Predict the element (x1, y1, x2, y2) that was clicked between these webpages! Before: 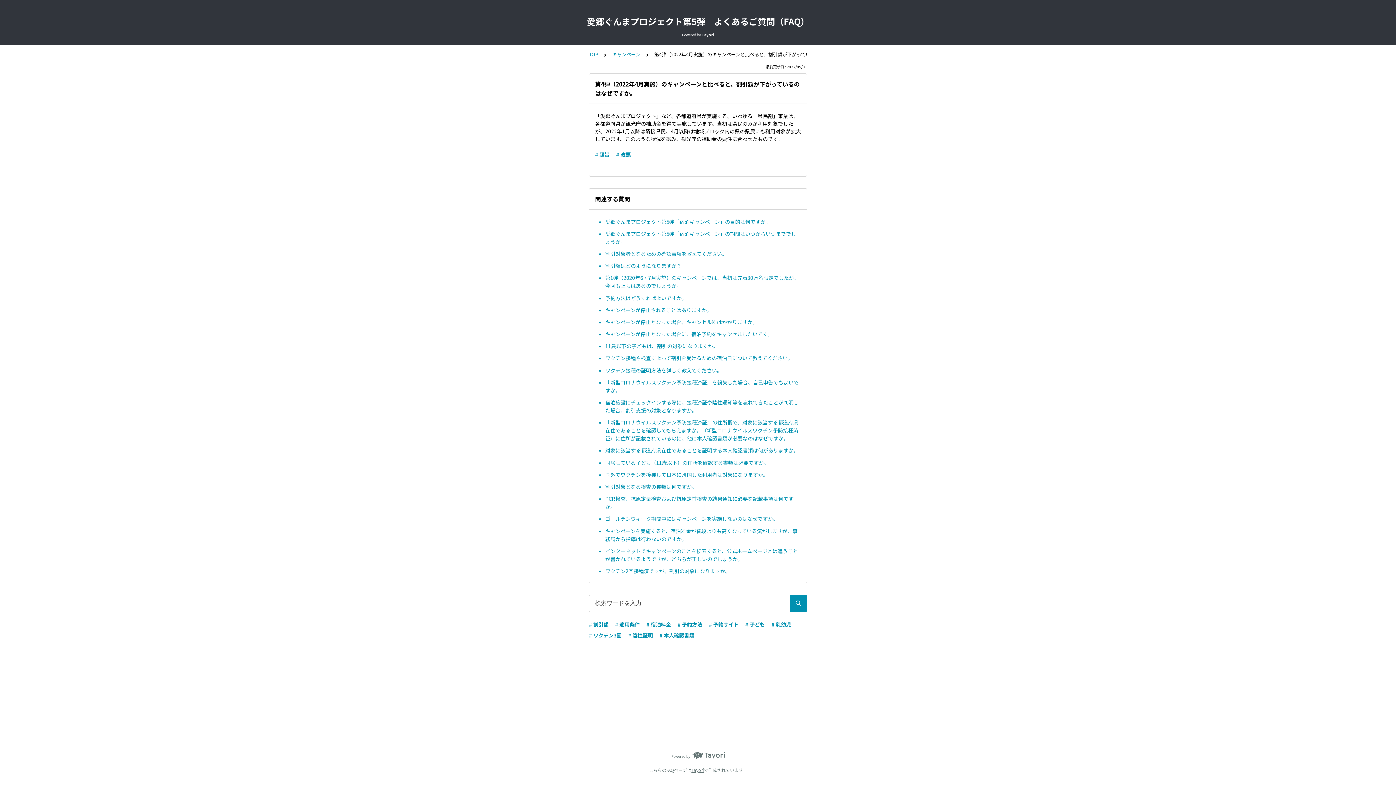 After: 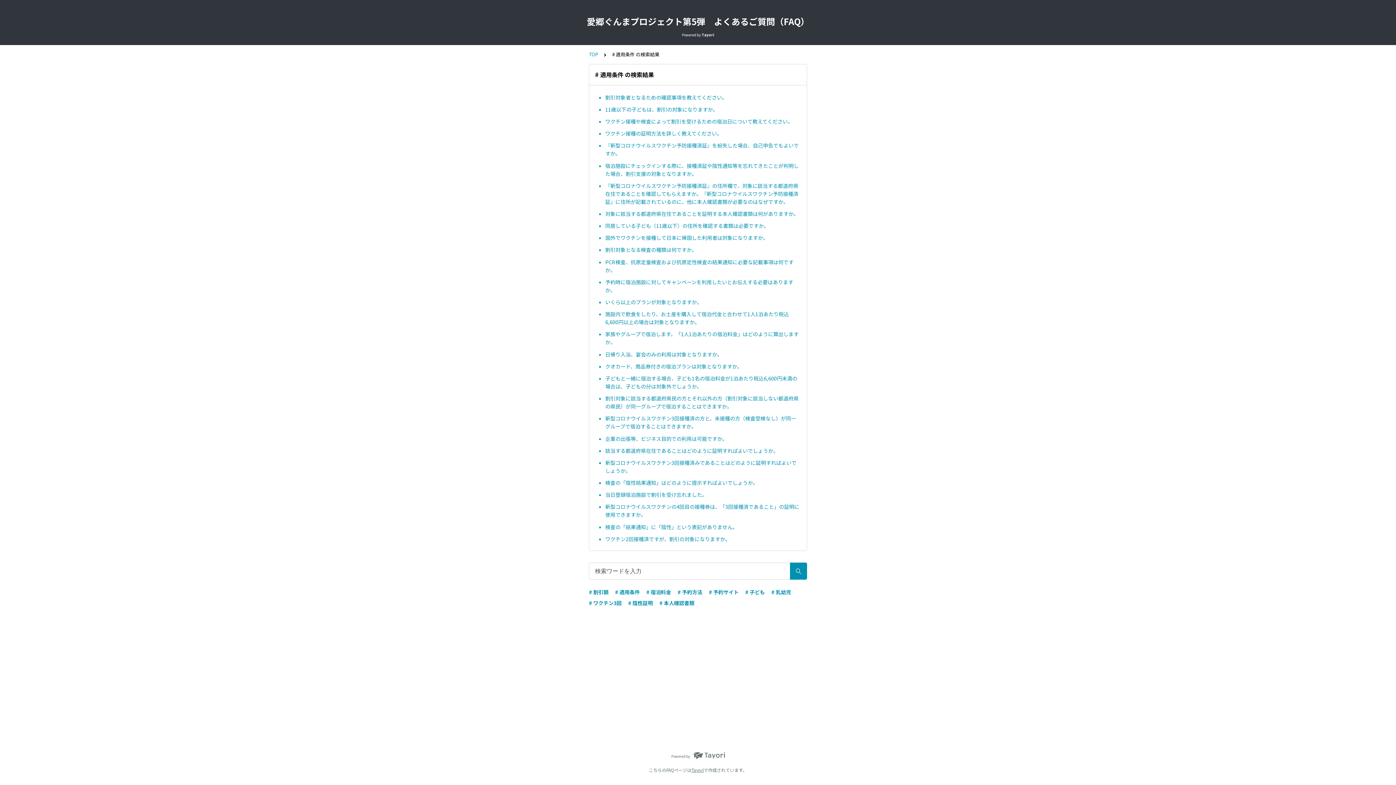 Action: bbox: (615, 620, 640, 628) label: # 適用条件